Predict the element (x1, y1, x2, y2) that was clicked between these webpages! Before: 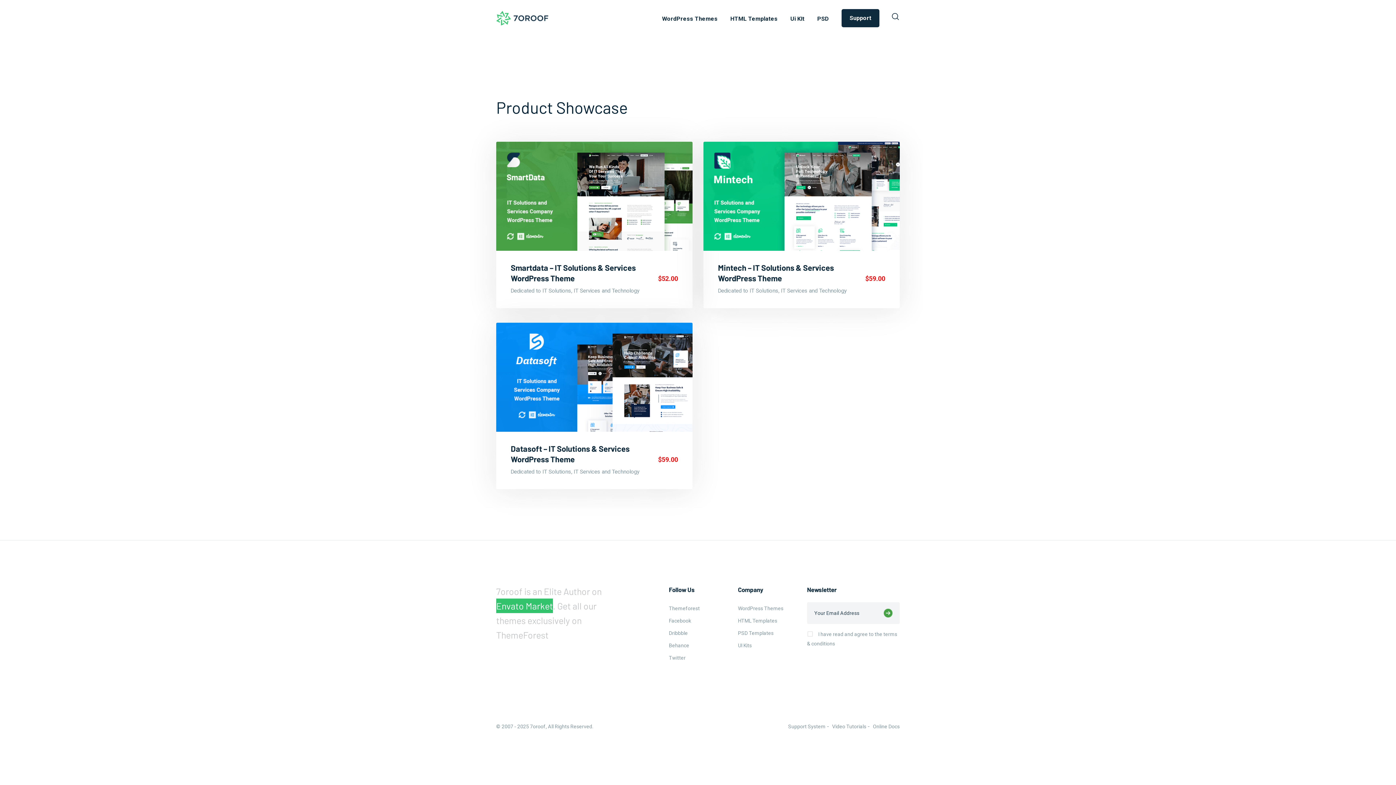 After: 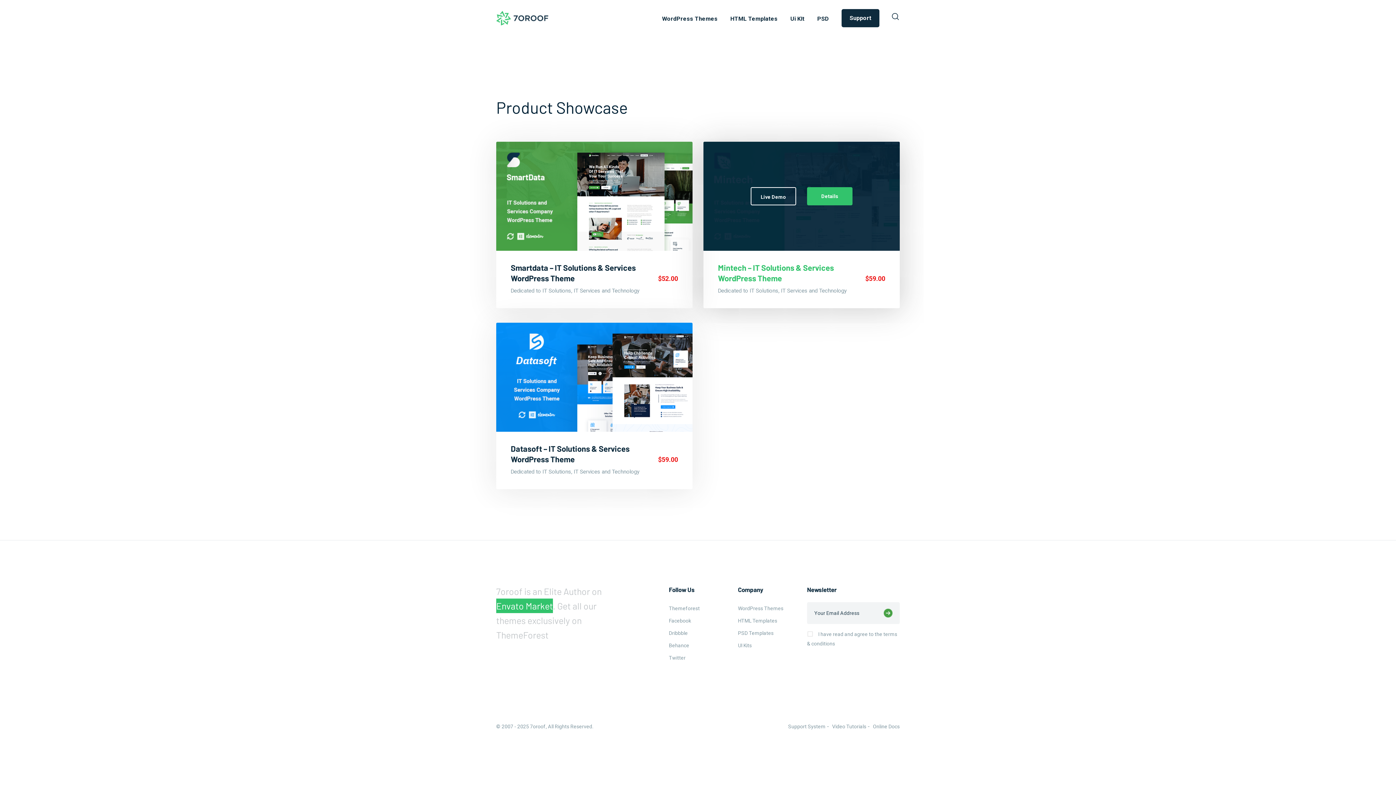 Action: label: Mintech – IT Solutions & Services WordPress Theme bbox: (718, 262, 865, 283)